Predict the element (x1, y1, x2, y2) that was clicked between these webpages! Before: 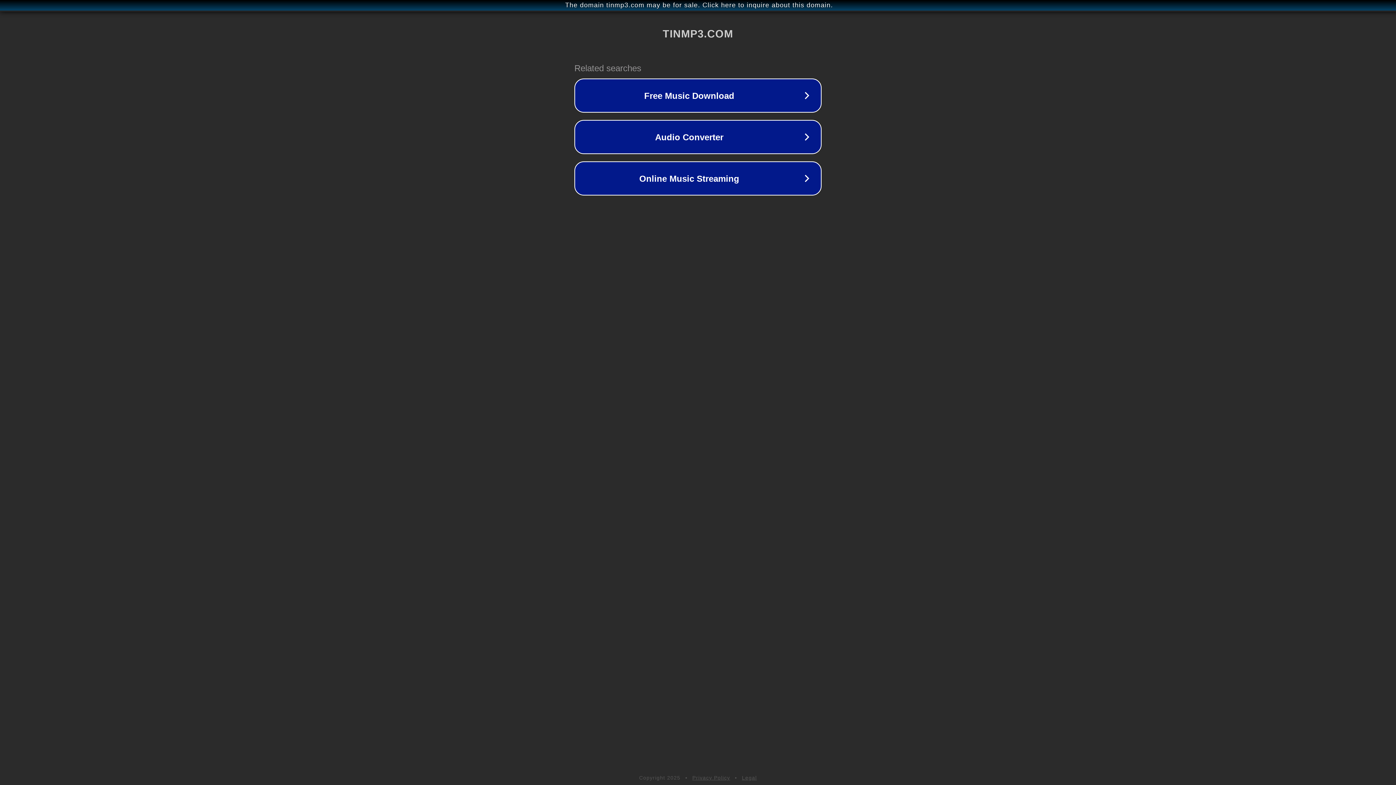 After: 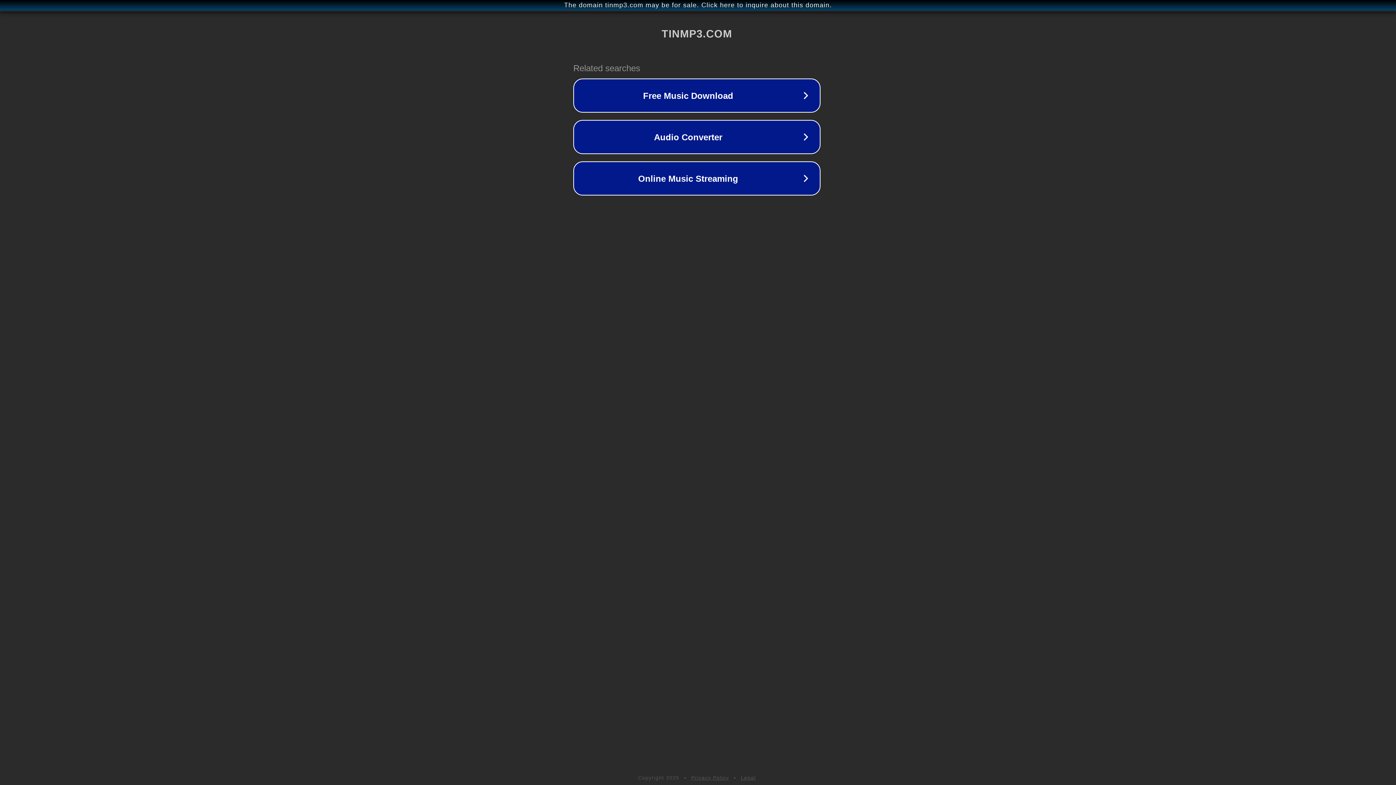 Action: bbox: (1, 1, 1397, 9) label: The domain tinmp3.com may be for sale. Click here to inquire about this domain.